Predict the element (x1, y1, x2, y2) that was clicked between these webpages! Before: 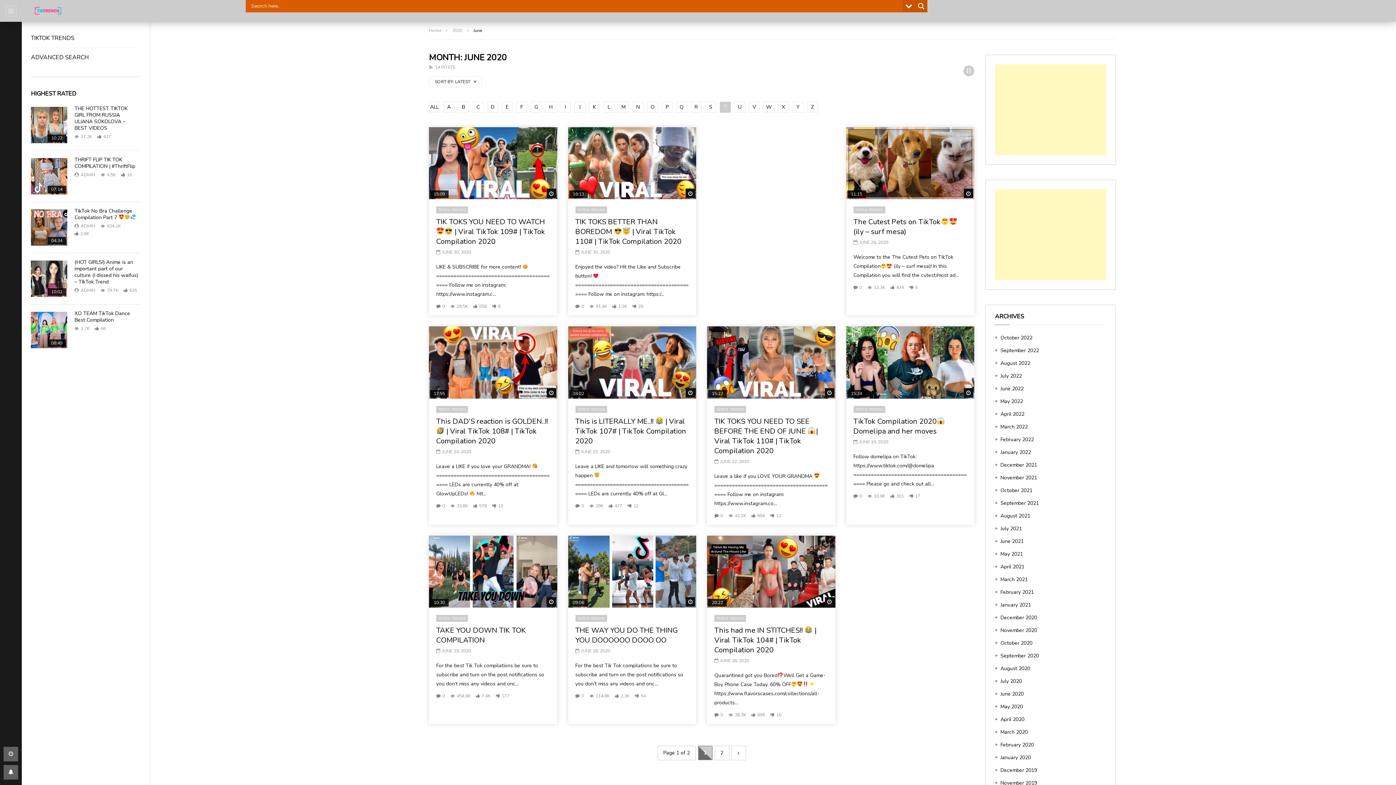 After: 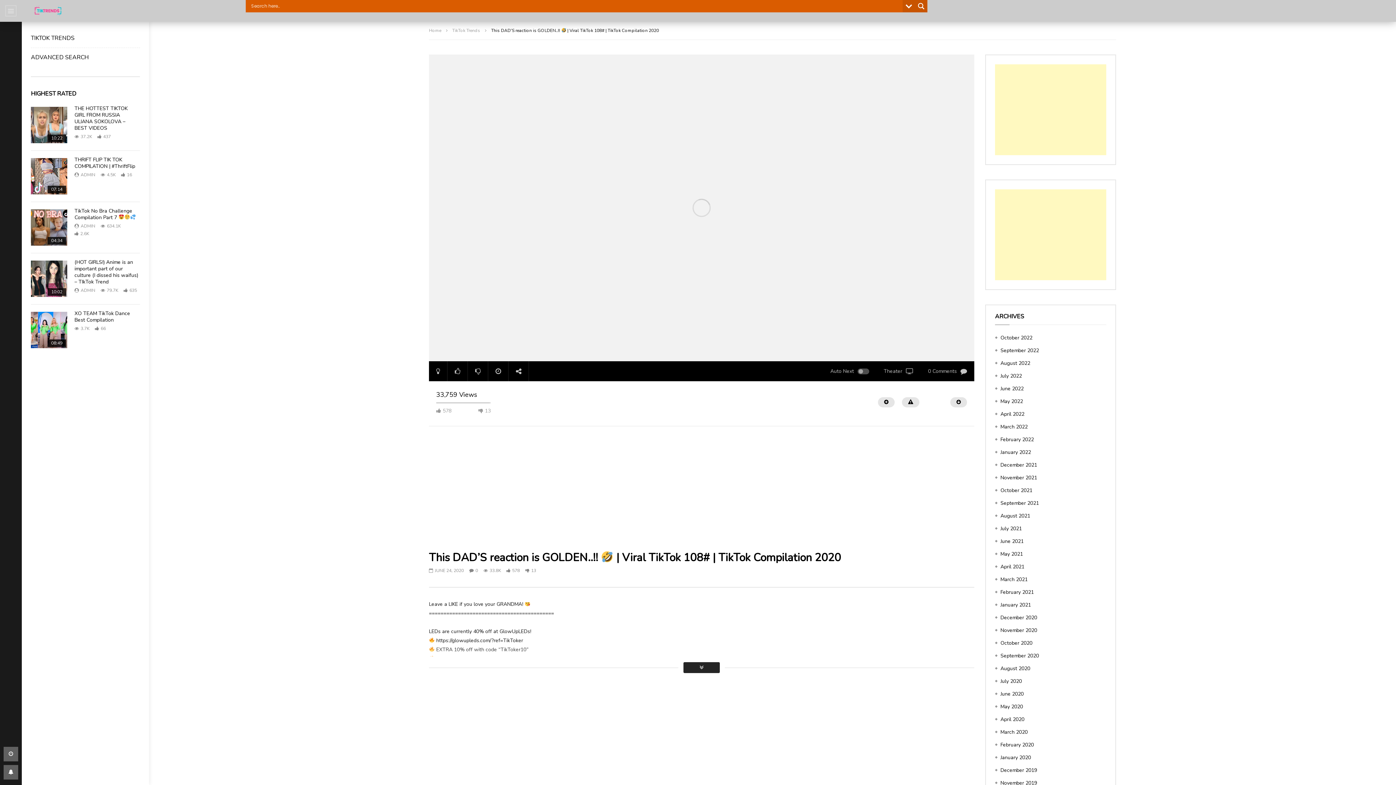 Action: bbox: (436, 416, 548, 446) label: This DAD’S reaction is GOLDEN..!!  | Viral TikTok 108# | TikTok Compilation 2020